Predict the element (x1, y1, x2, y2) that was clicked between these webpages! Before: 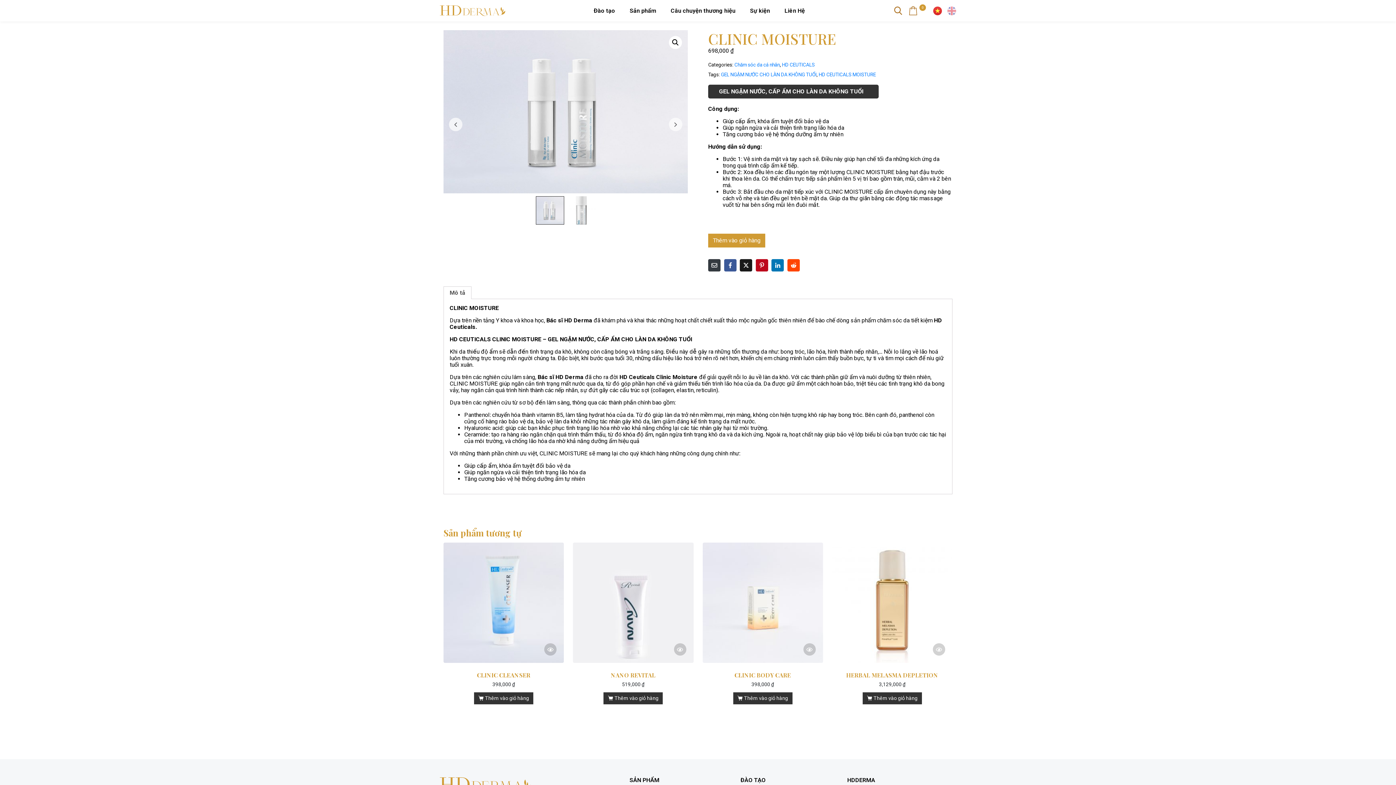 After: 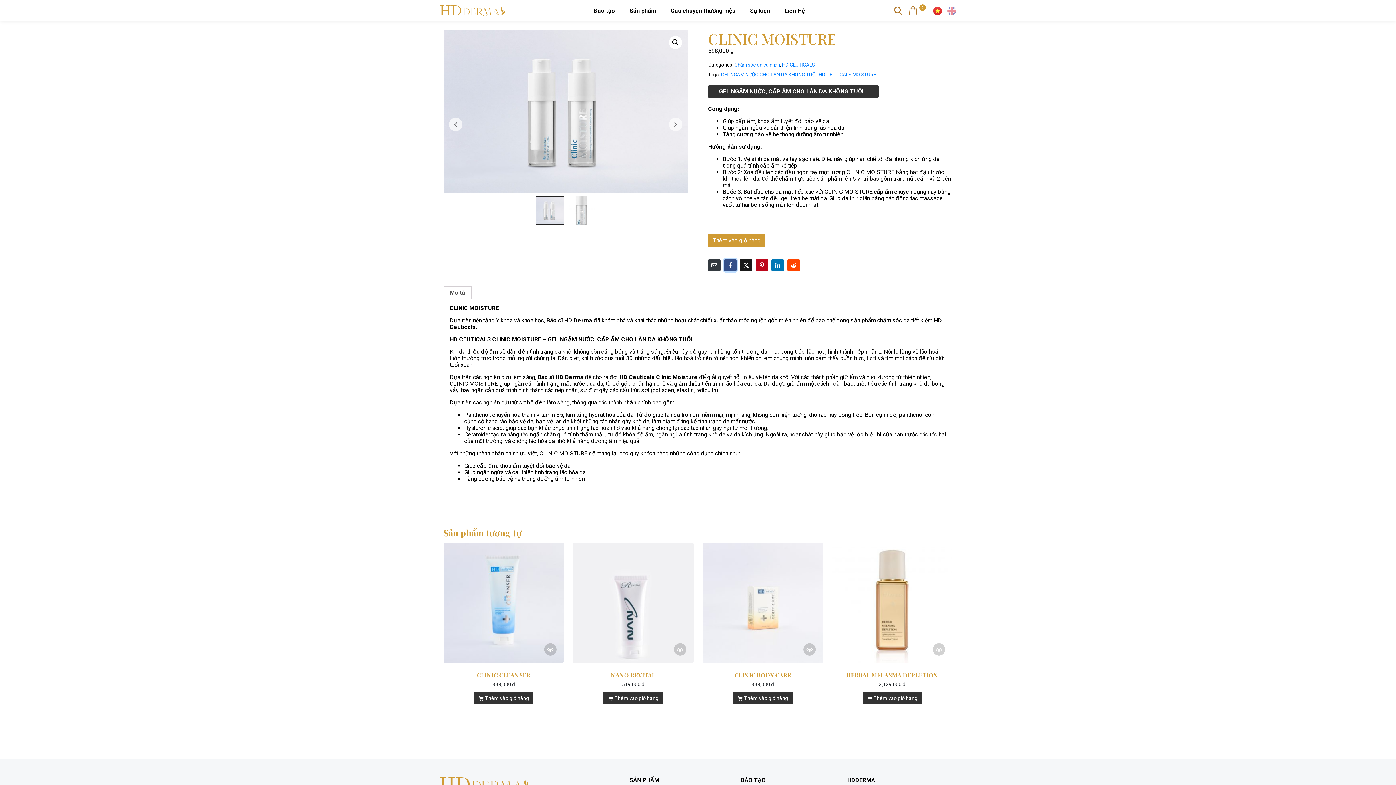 Action: bbox: (724, 259, 736, 271) label: Share on Facebook